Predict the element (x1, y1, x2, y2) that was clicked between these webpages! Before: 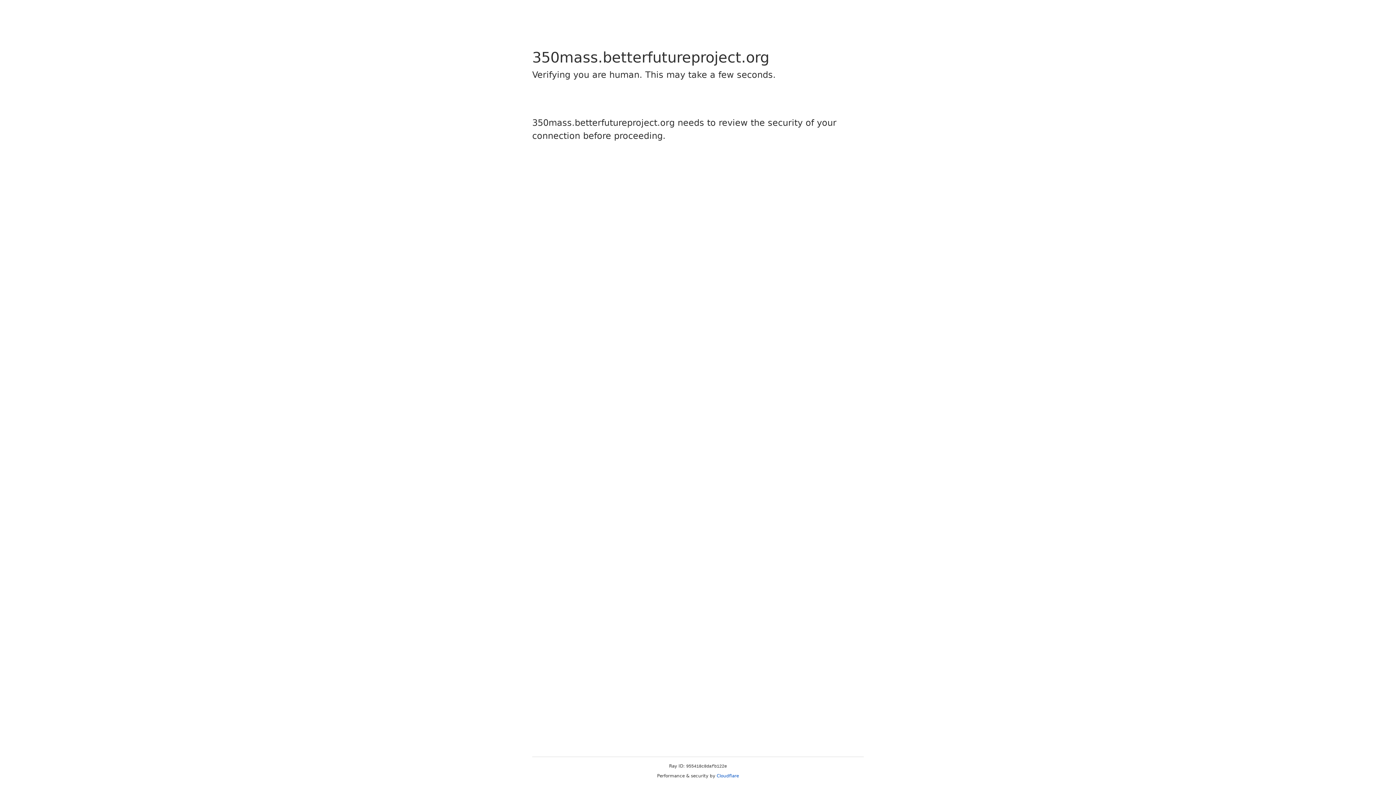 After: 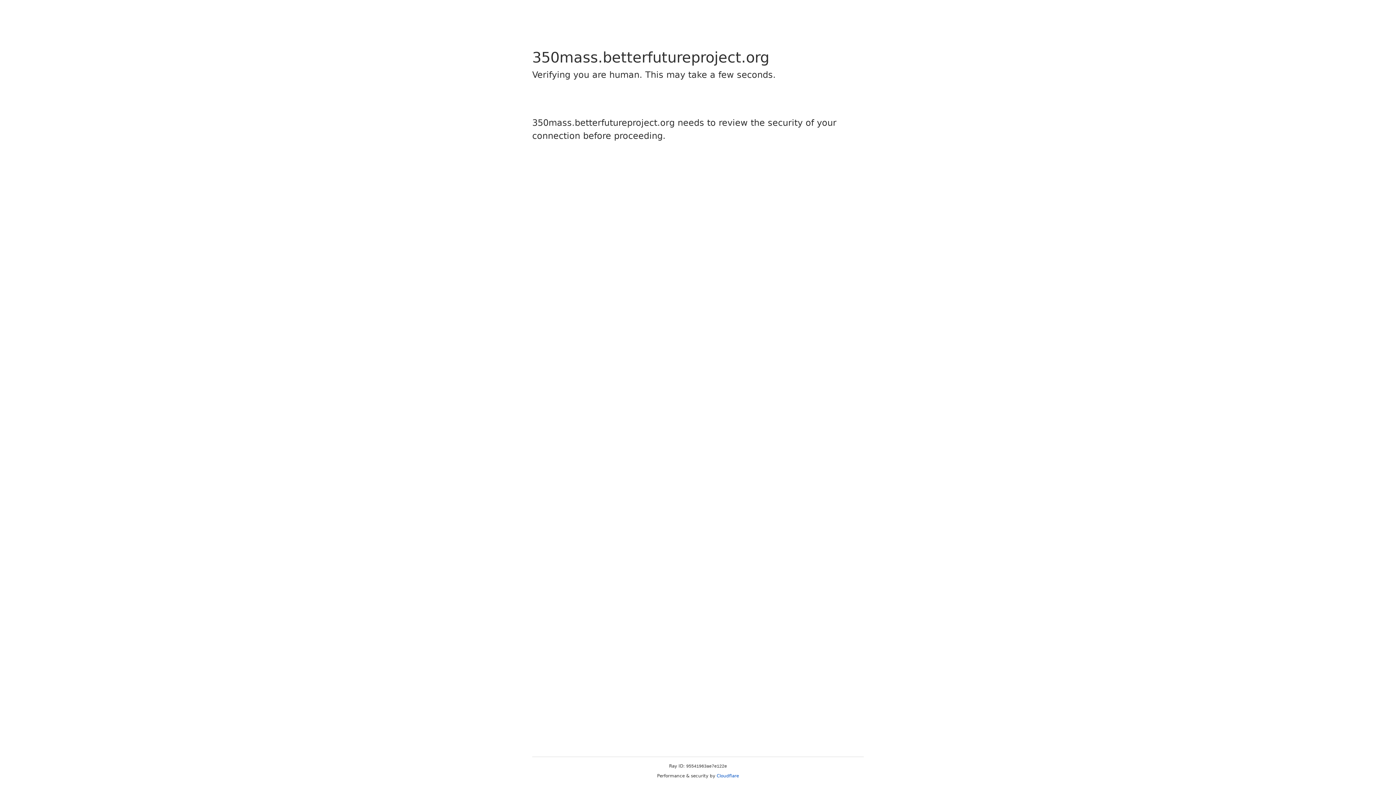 Action: label: Cloudflare bbox: (716, 773, 739, 778)